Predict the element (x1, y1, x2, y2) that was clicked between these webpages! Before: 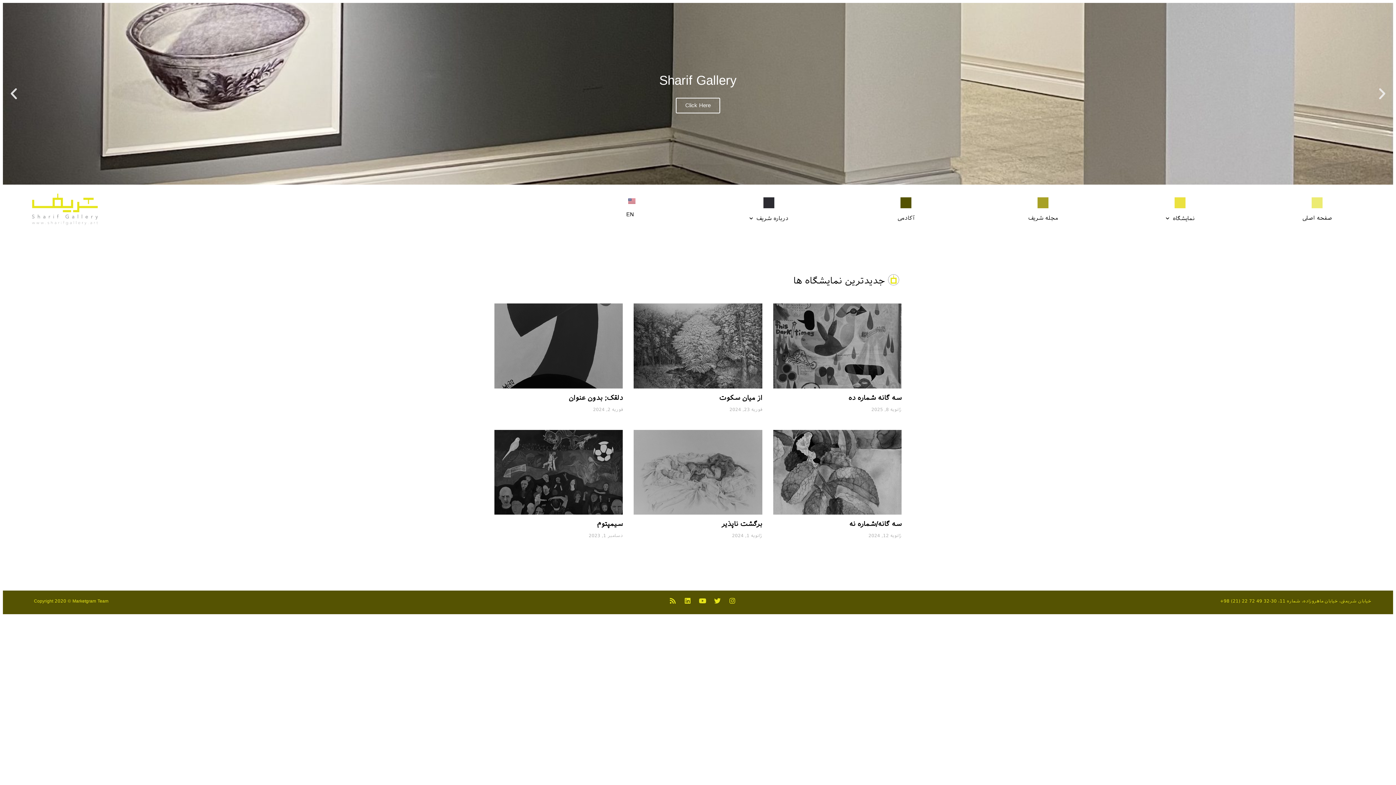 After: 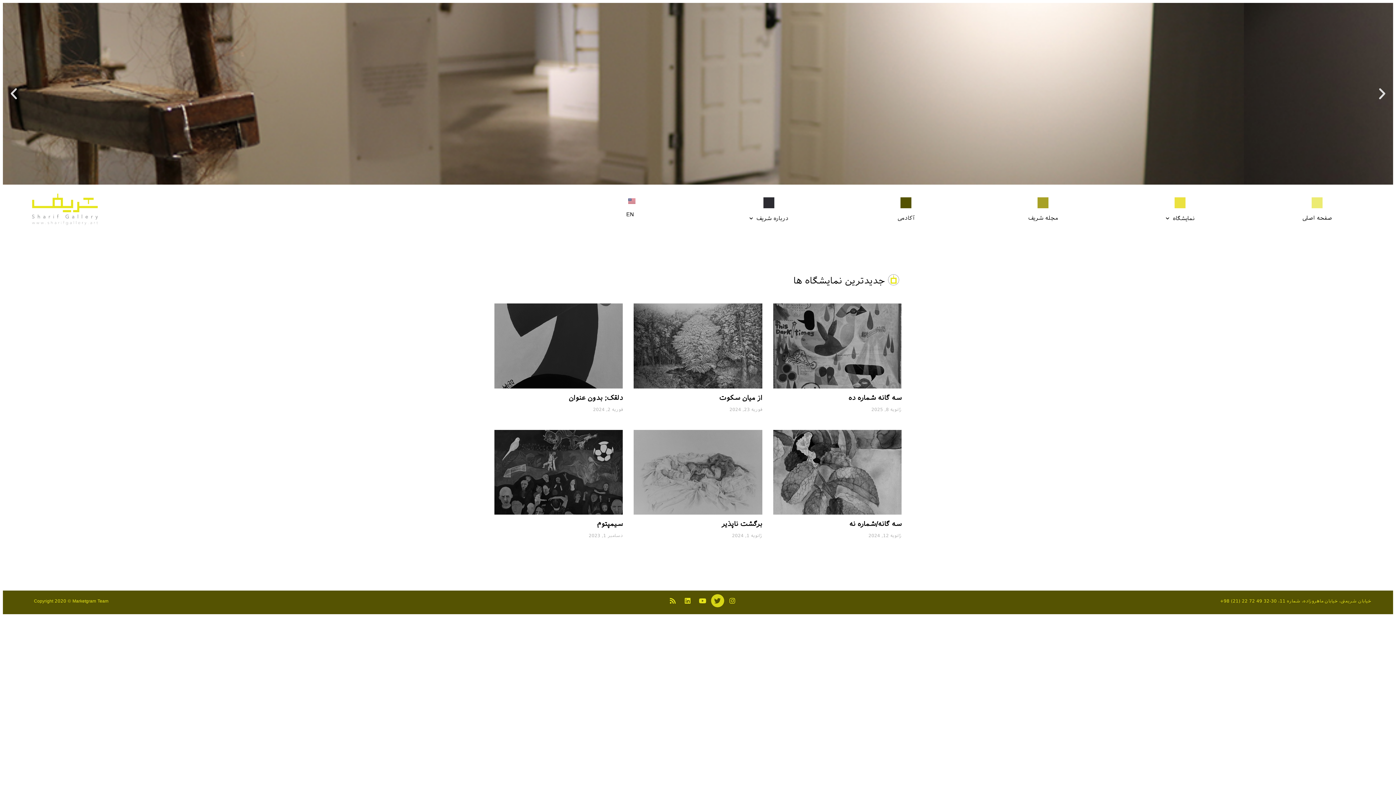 Action: label: Twitter bbox: (711, 594, 724, 607)